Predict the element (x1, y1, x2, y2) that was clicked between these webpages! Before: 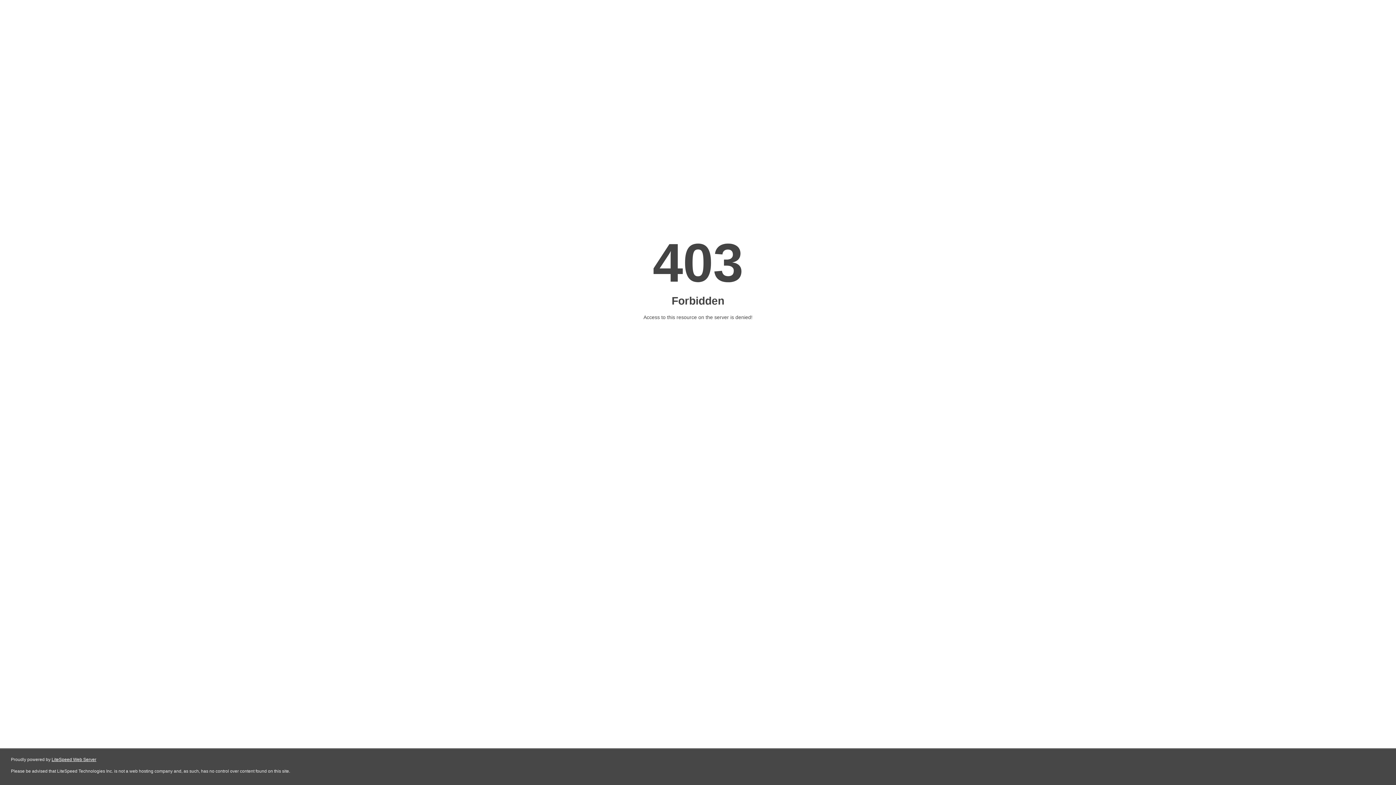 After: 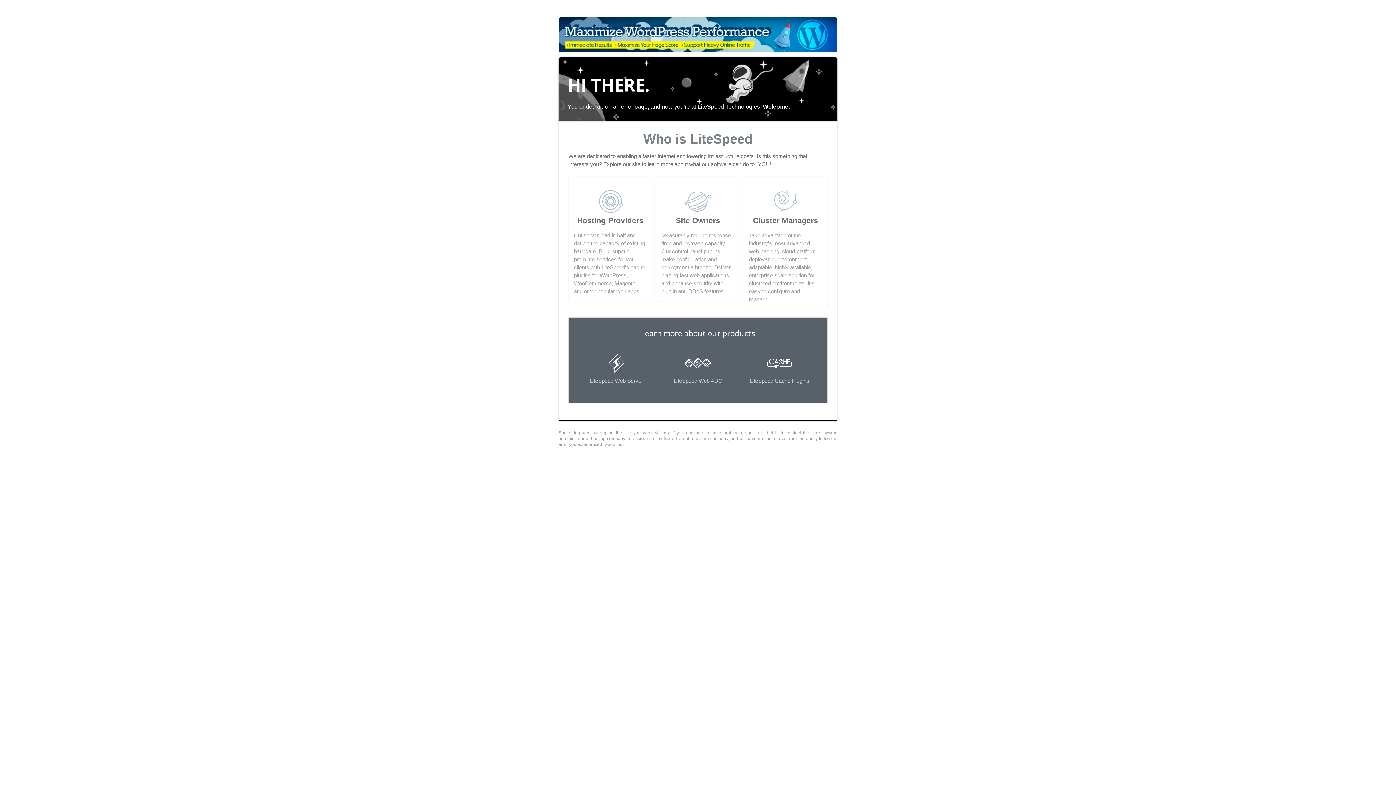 Action: label: LiteSpeed Web Server bbox: (51, 757, 96, 762)